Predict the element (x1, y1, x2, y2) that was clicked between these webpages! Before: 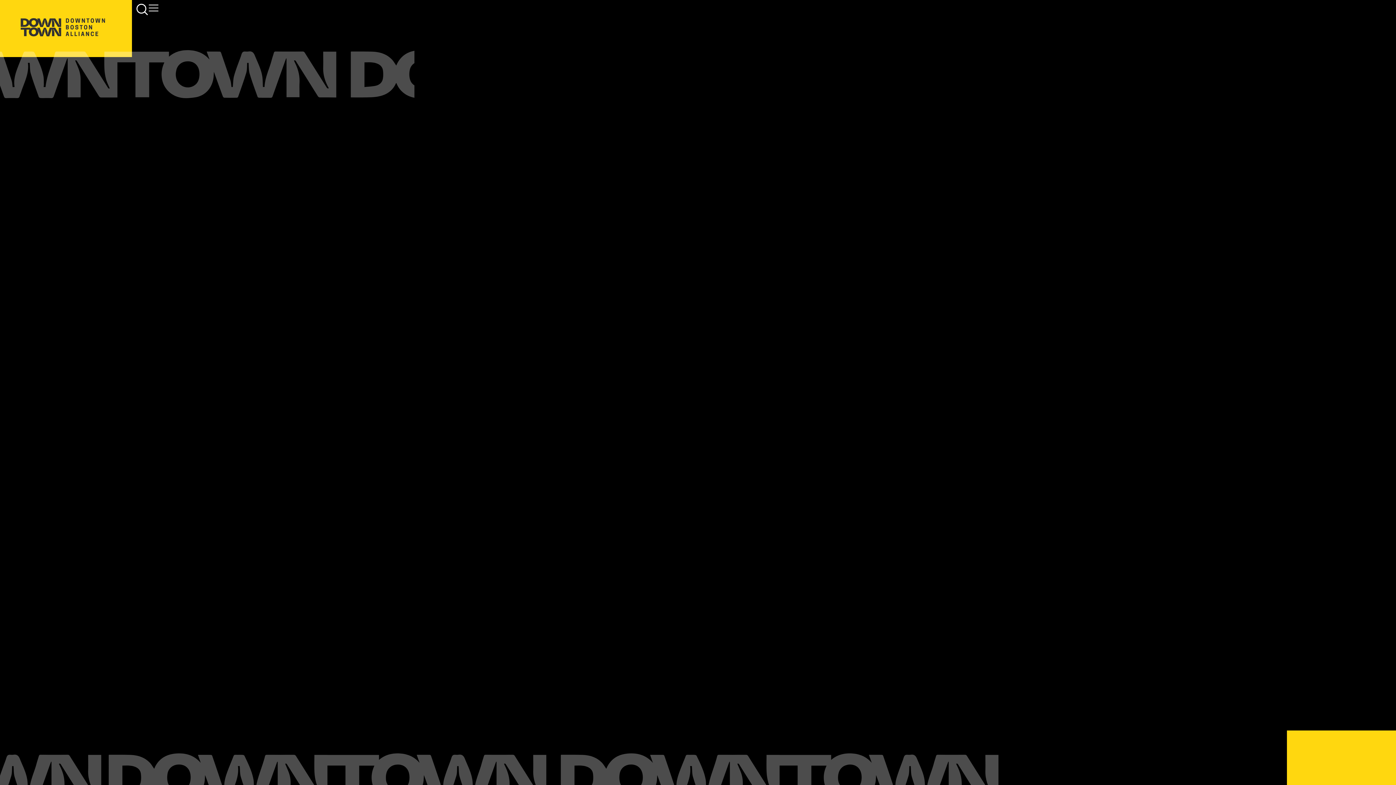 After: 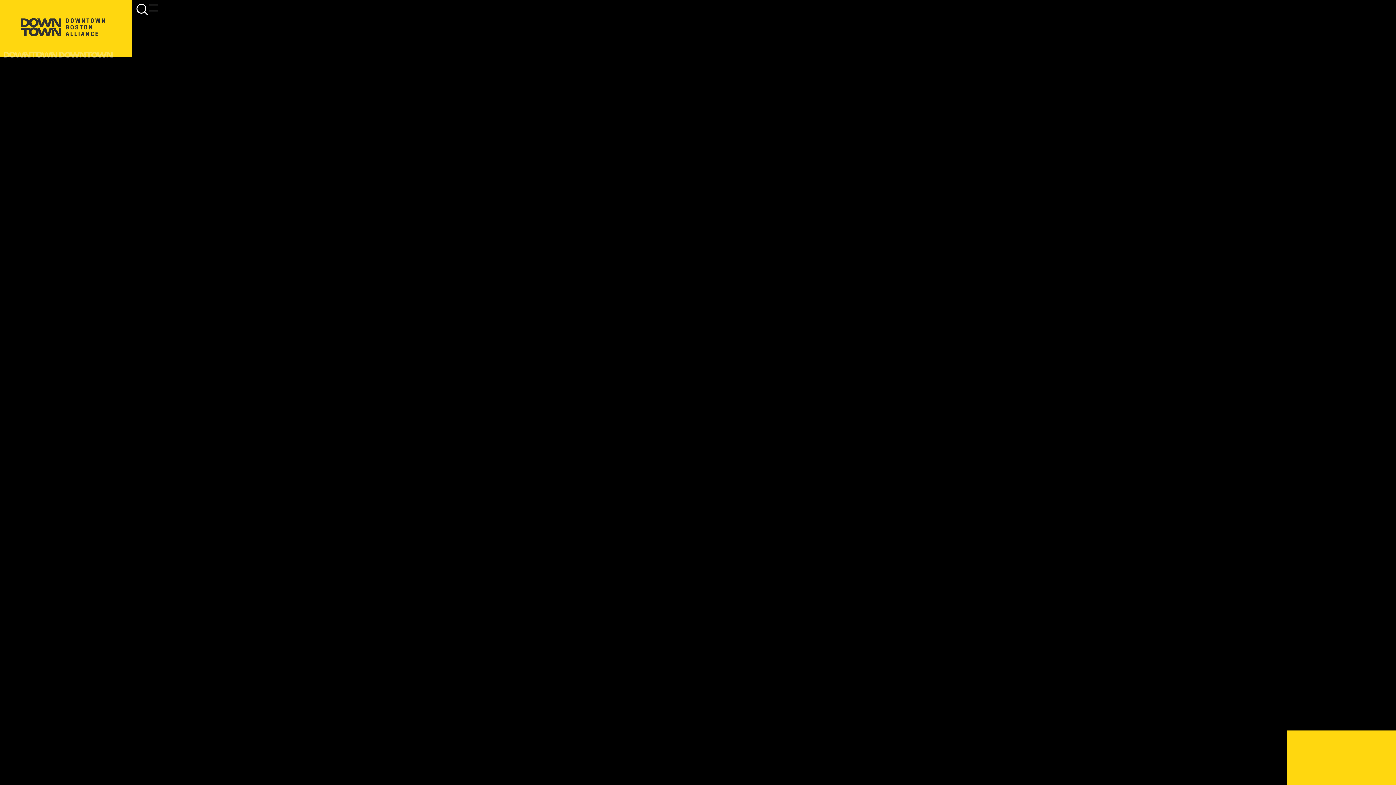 Action: bbox: (18, 18, 107, 36)